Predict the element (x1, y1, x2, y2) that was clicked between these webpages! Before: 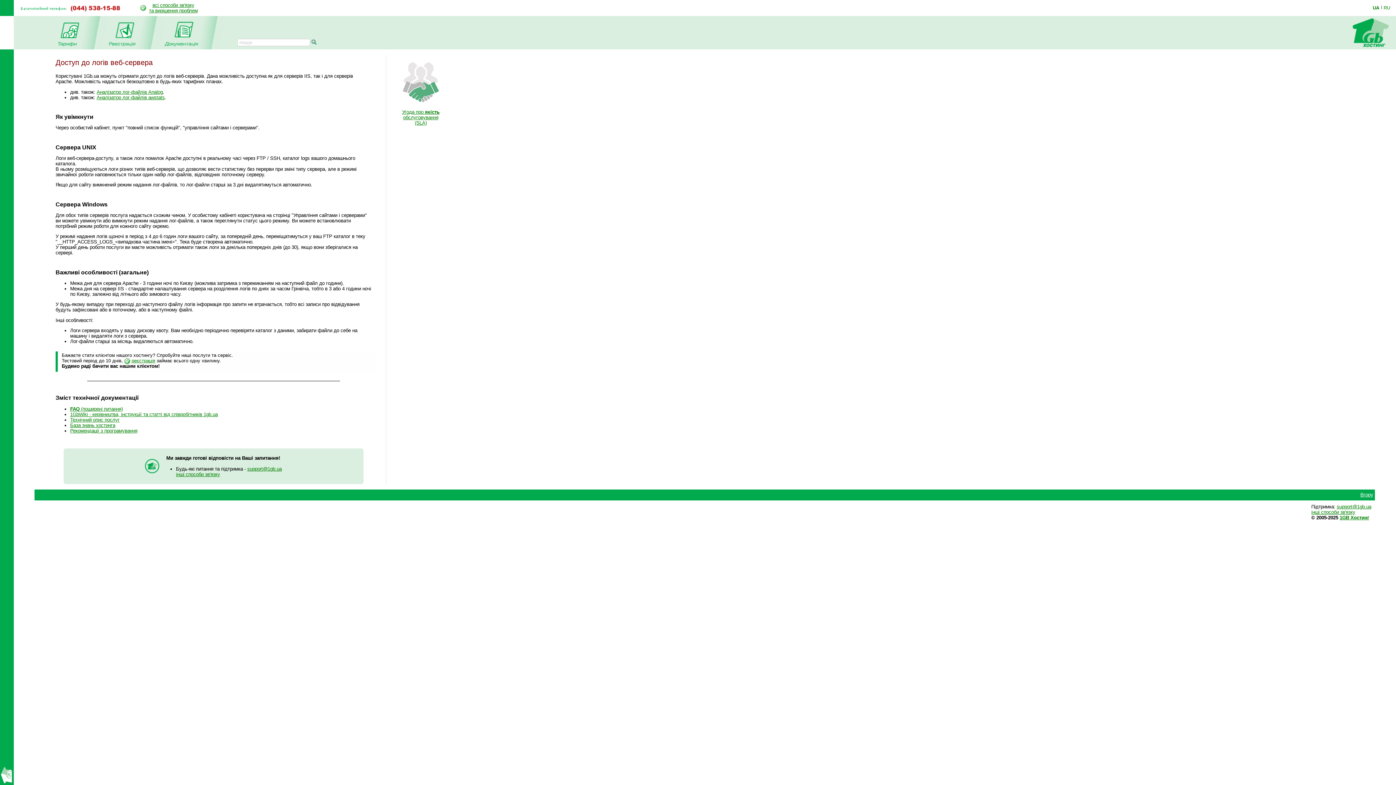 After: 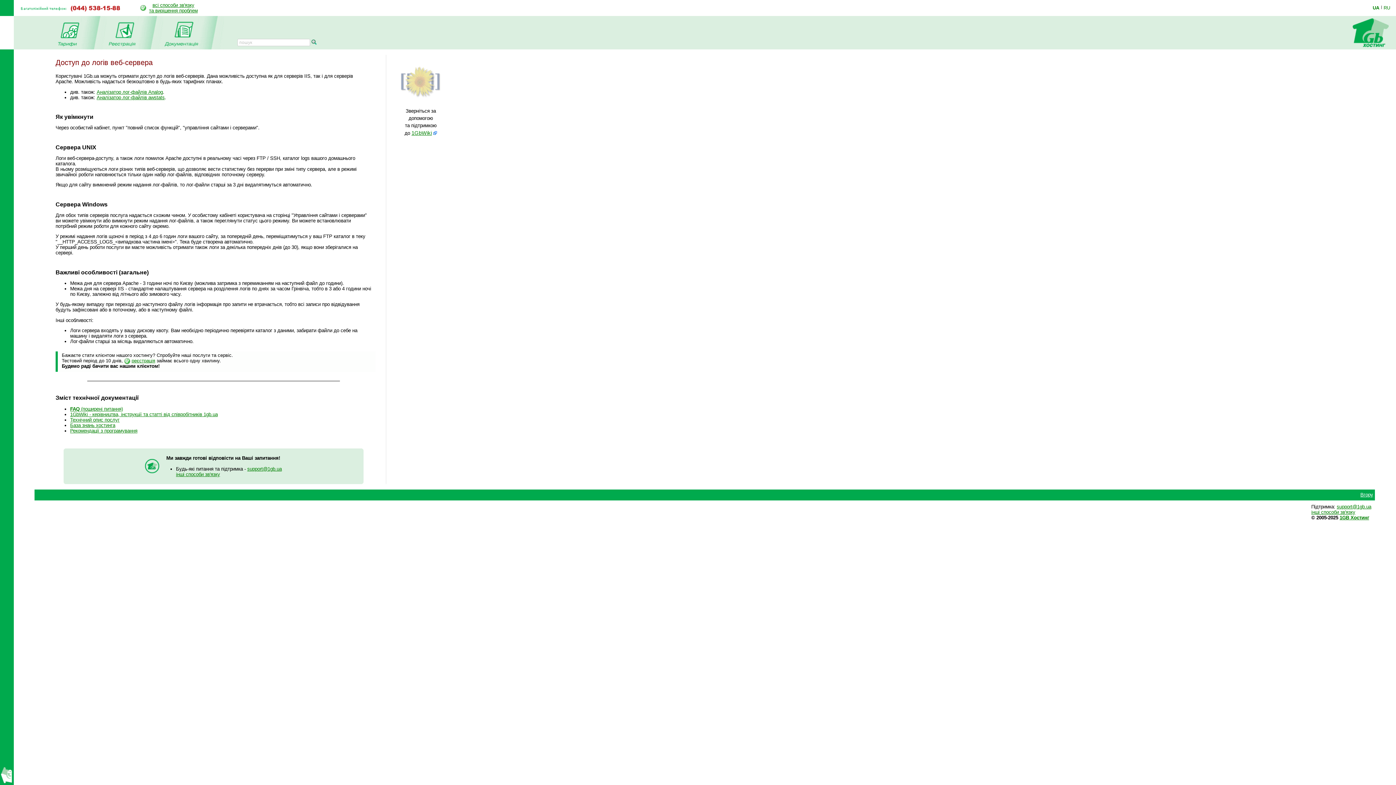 Action: bbox: (1373, 5, 1381, 10) label: UA